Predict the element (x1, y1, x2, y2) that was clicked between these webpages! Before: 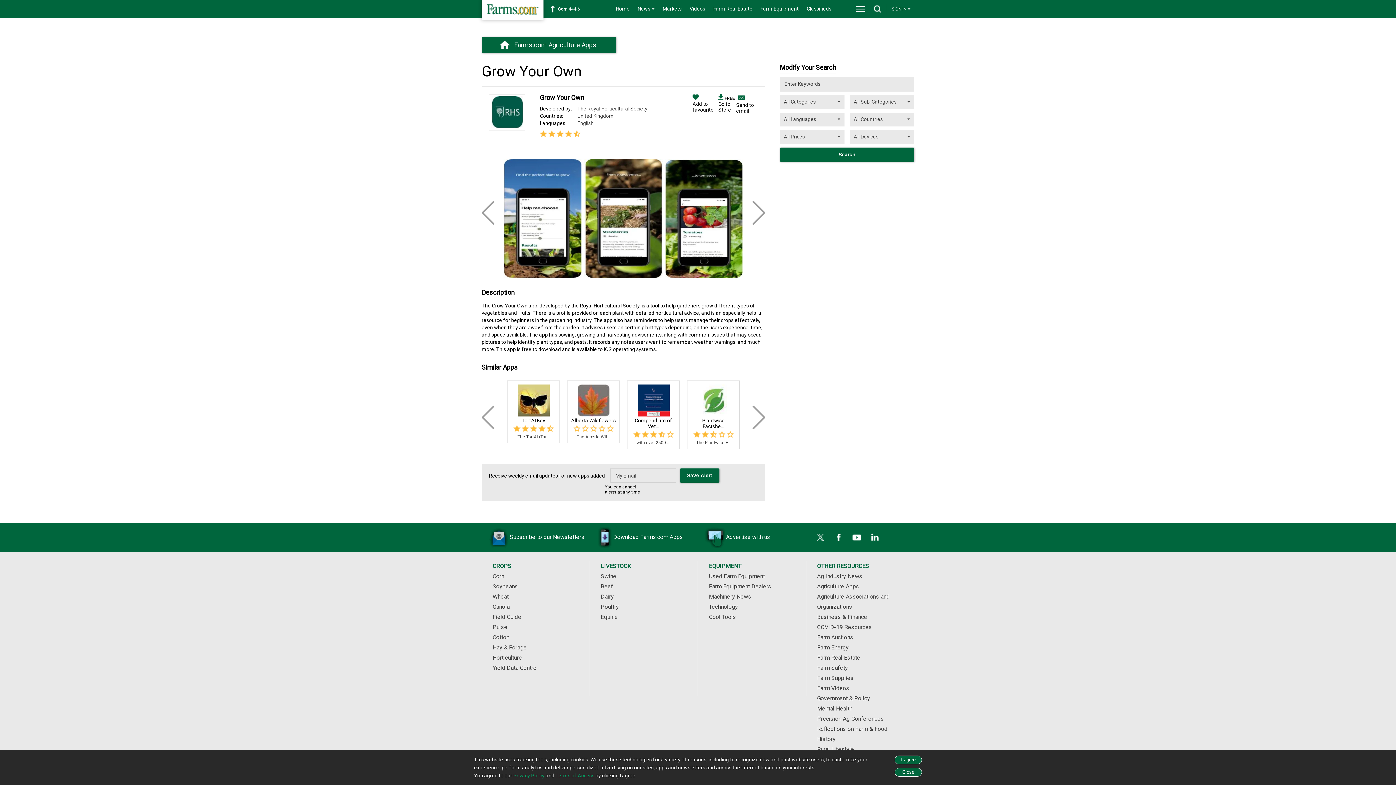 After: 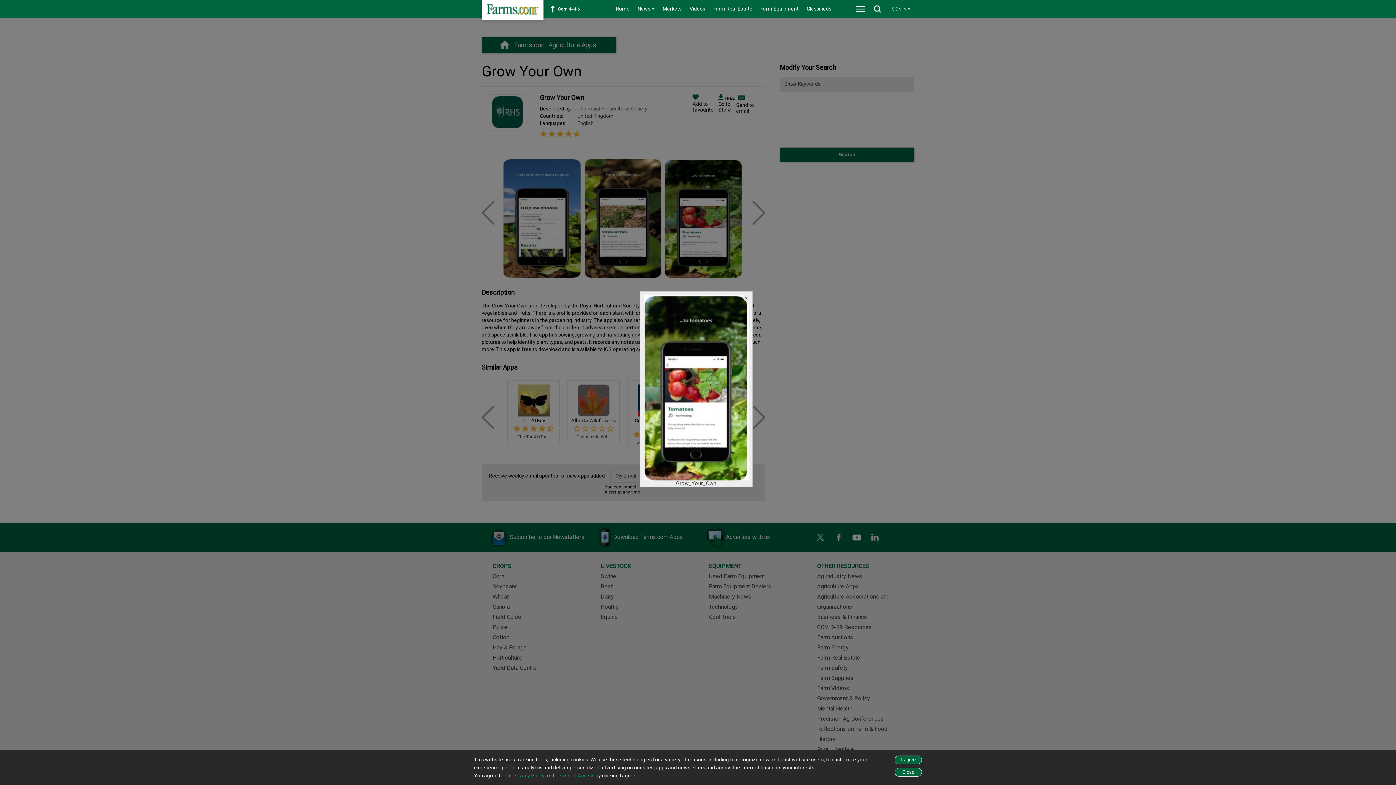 Action: bbox: (664, 159, 744, 272)